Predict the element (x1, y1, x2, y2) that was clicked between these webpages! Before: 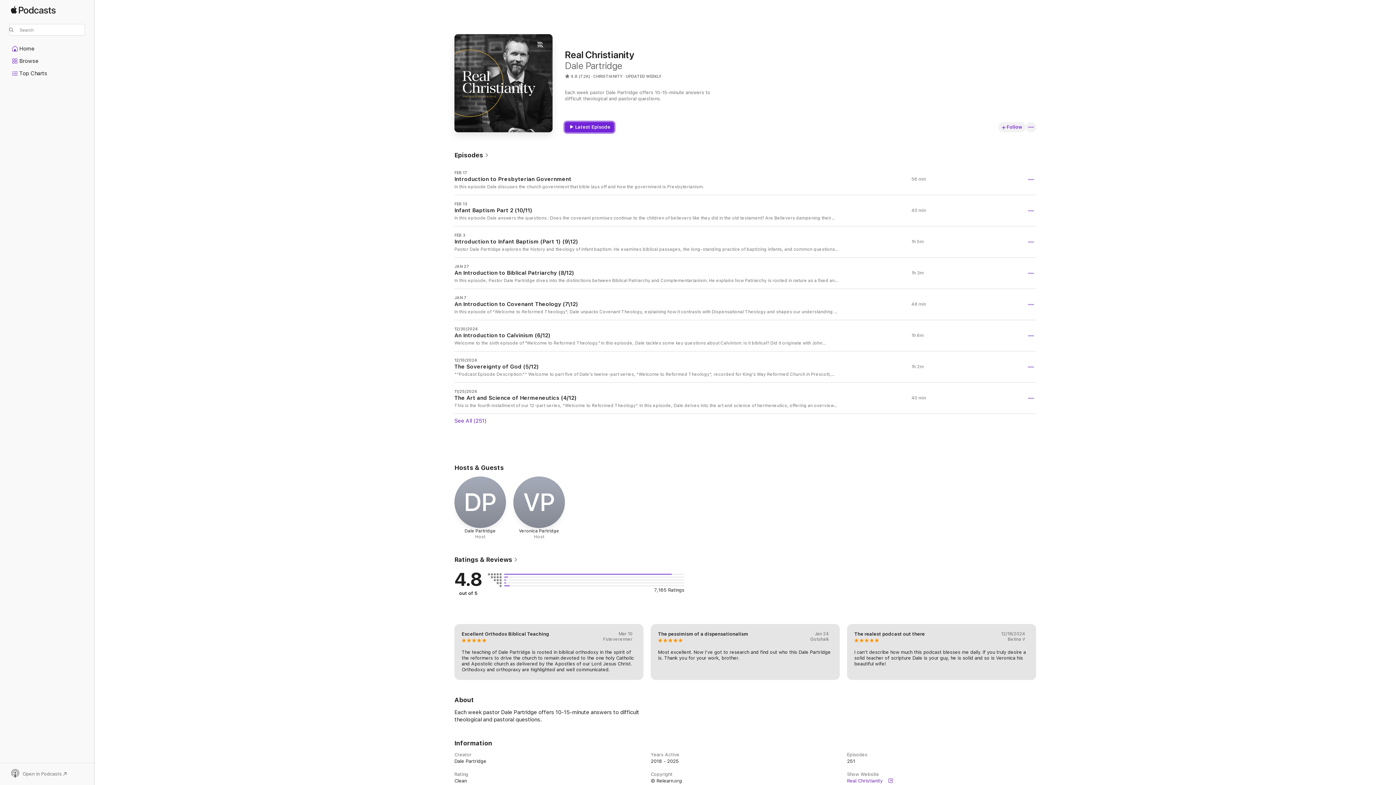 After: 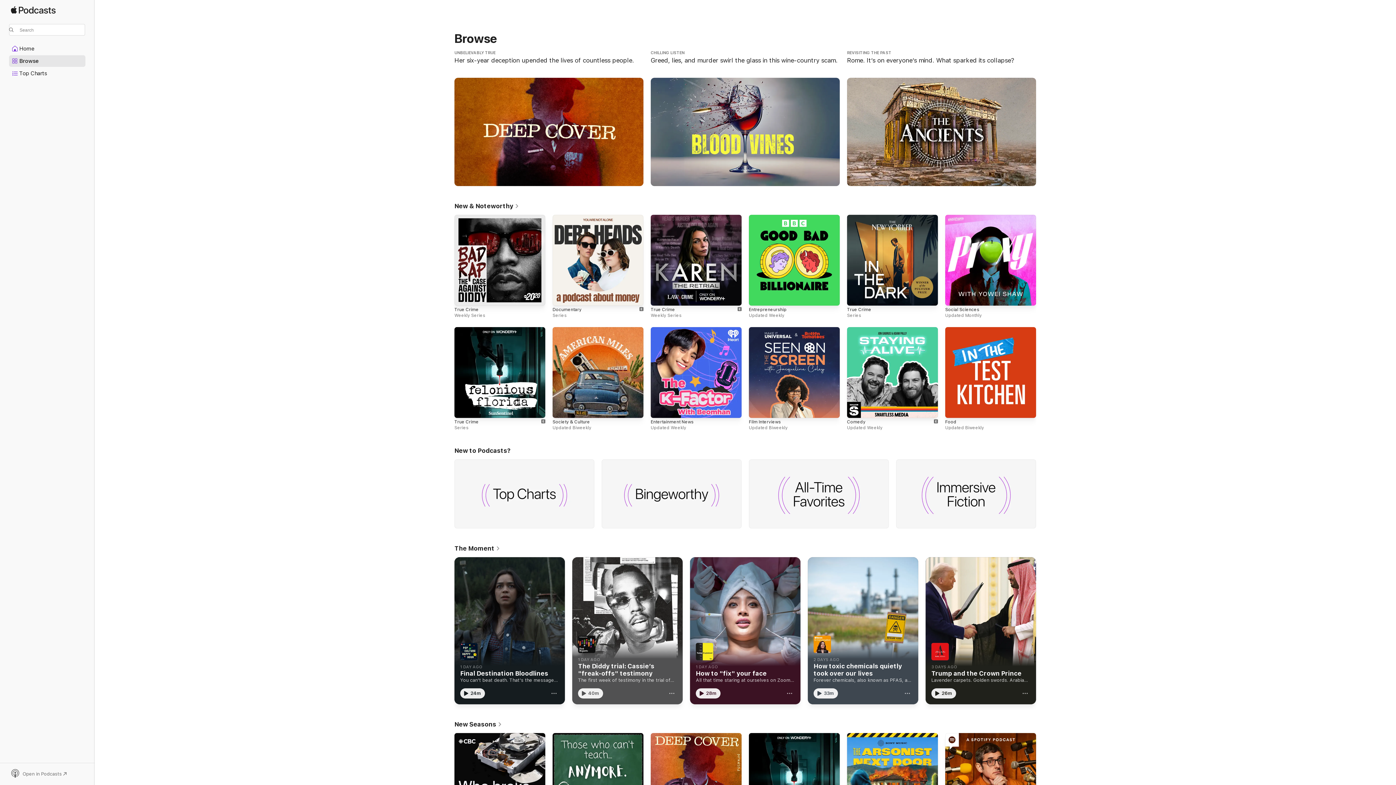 Action: bbox: (9, 55, 85, 66) label: Browse